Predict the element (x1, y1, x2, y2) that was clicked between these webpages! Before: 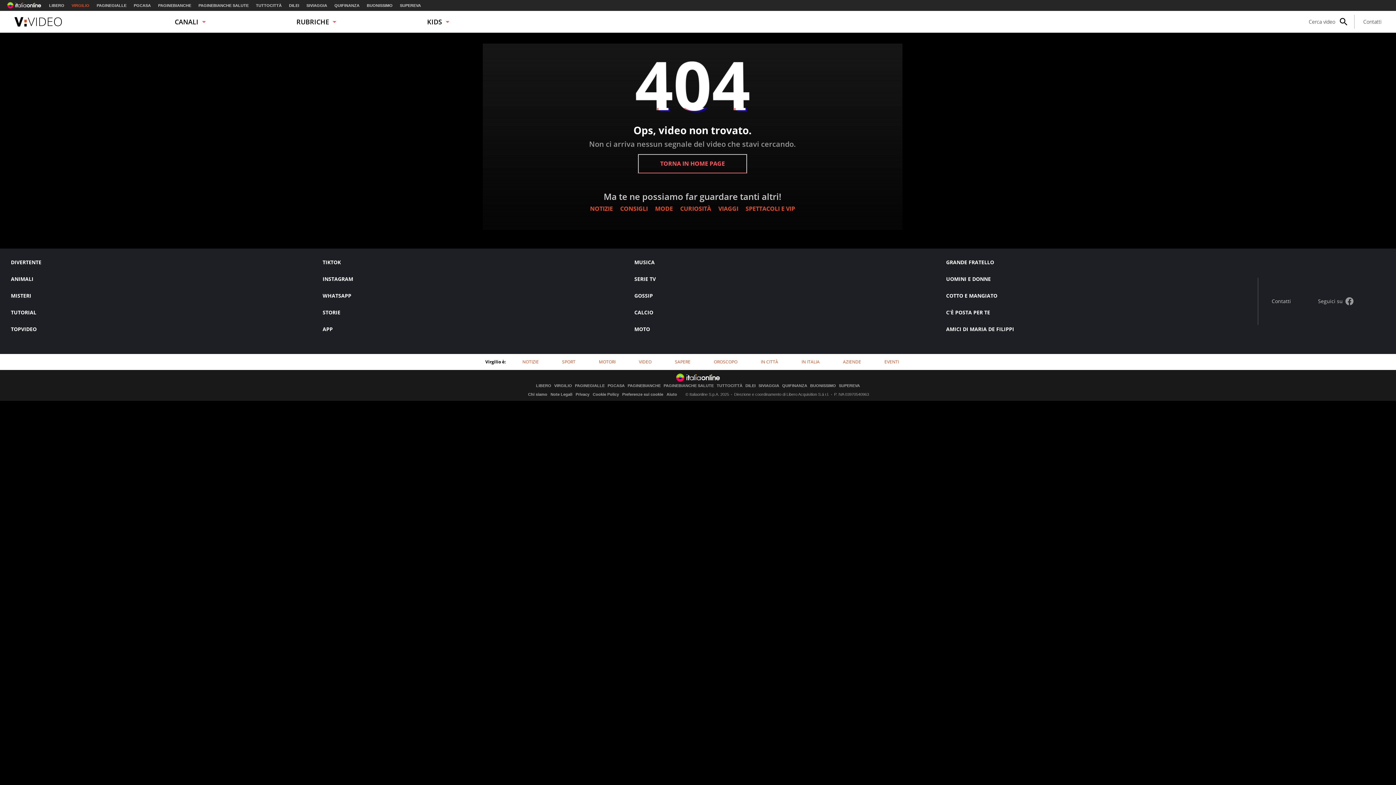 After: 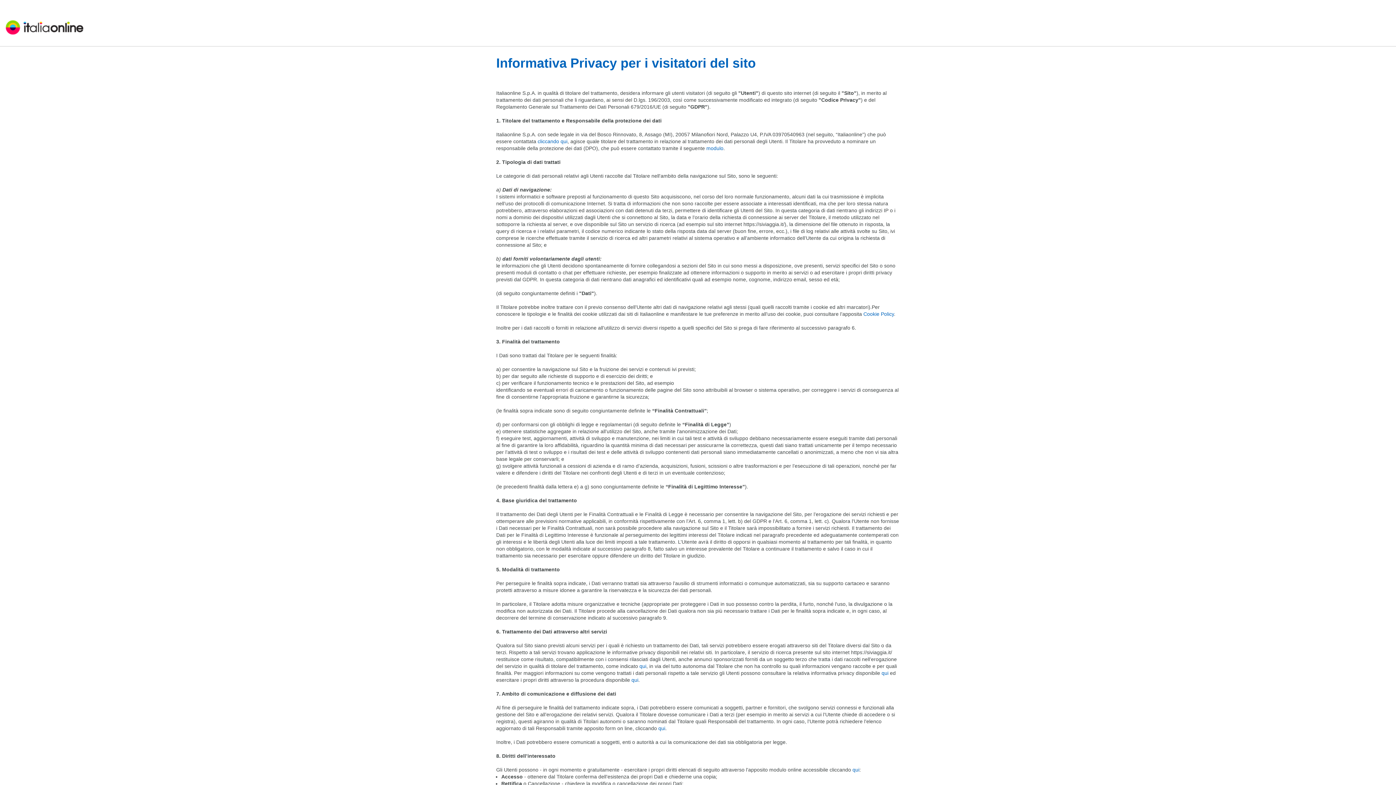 Action: label: Privacy bbox: (575, 392, 589, 396)